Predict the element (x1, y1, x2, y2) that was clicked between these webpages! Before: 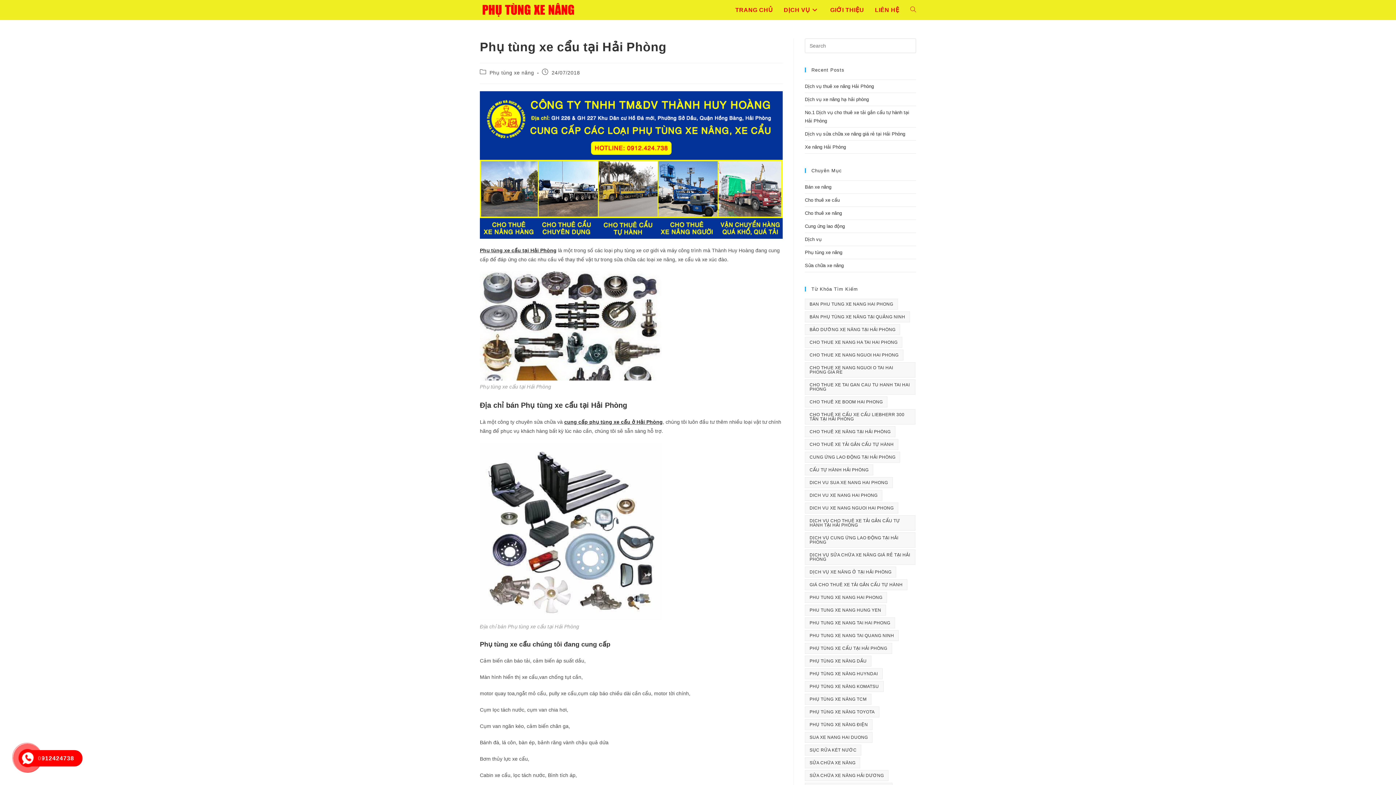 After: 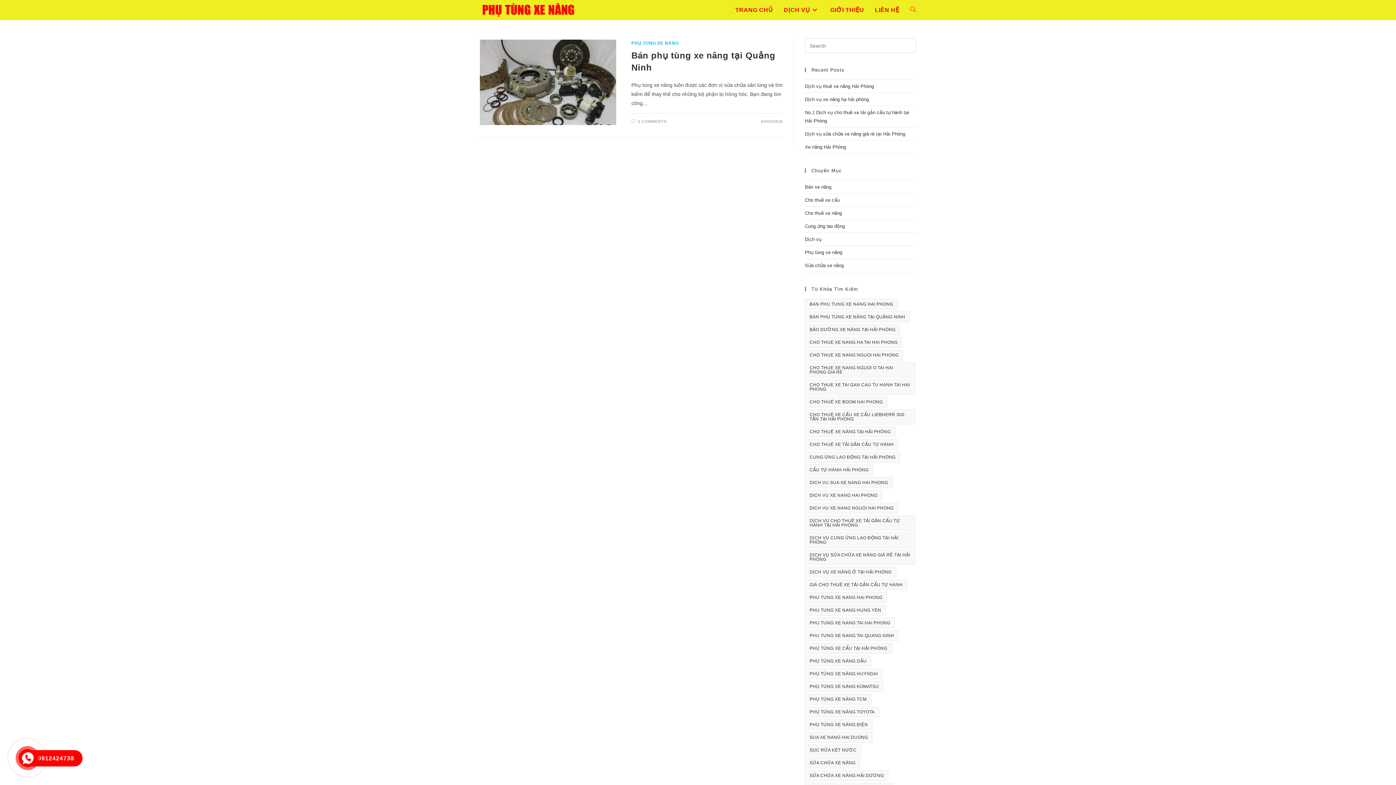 Action: bbox: (805, 311, 910, 322) label: Bán phụ tùng xe nâng tại Quảng Ninh (1 item)